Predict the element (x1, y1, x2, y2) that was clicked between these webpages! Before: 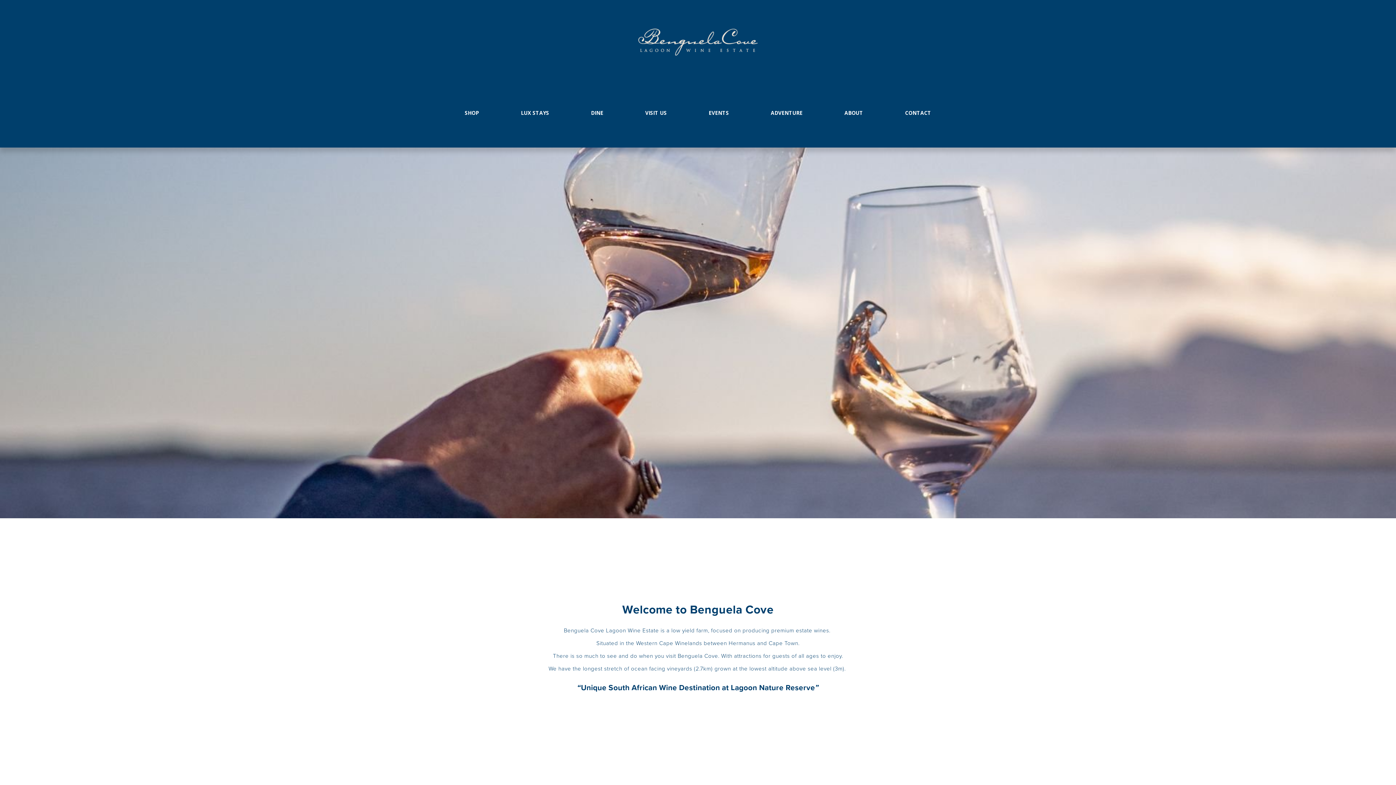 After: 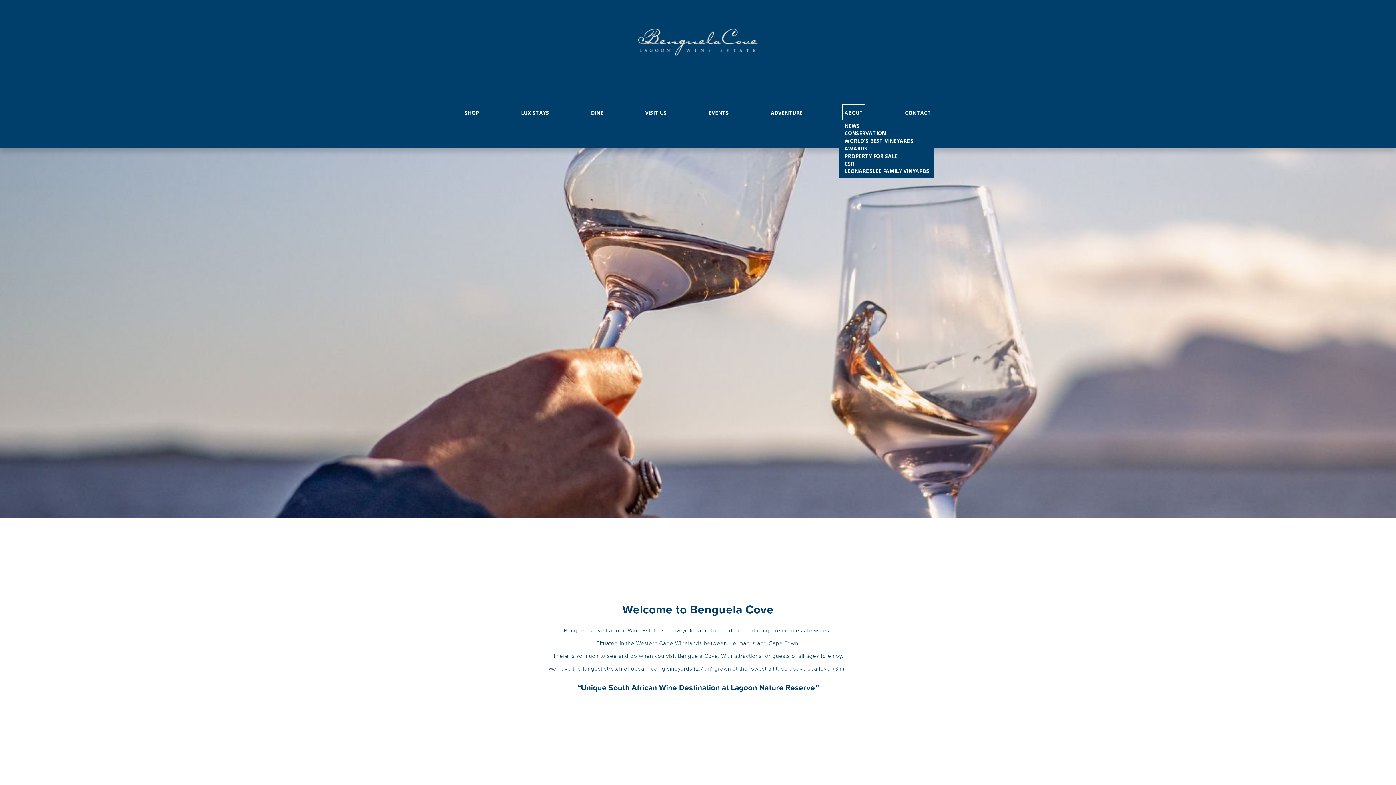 Action: label: folder dropdown bbox: (844, 106, 863, 119)